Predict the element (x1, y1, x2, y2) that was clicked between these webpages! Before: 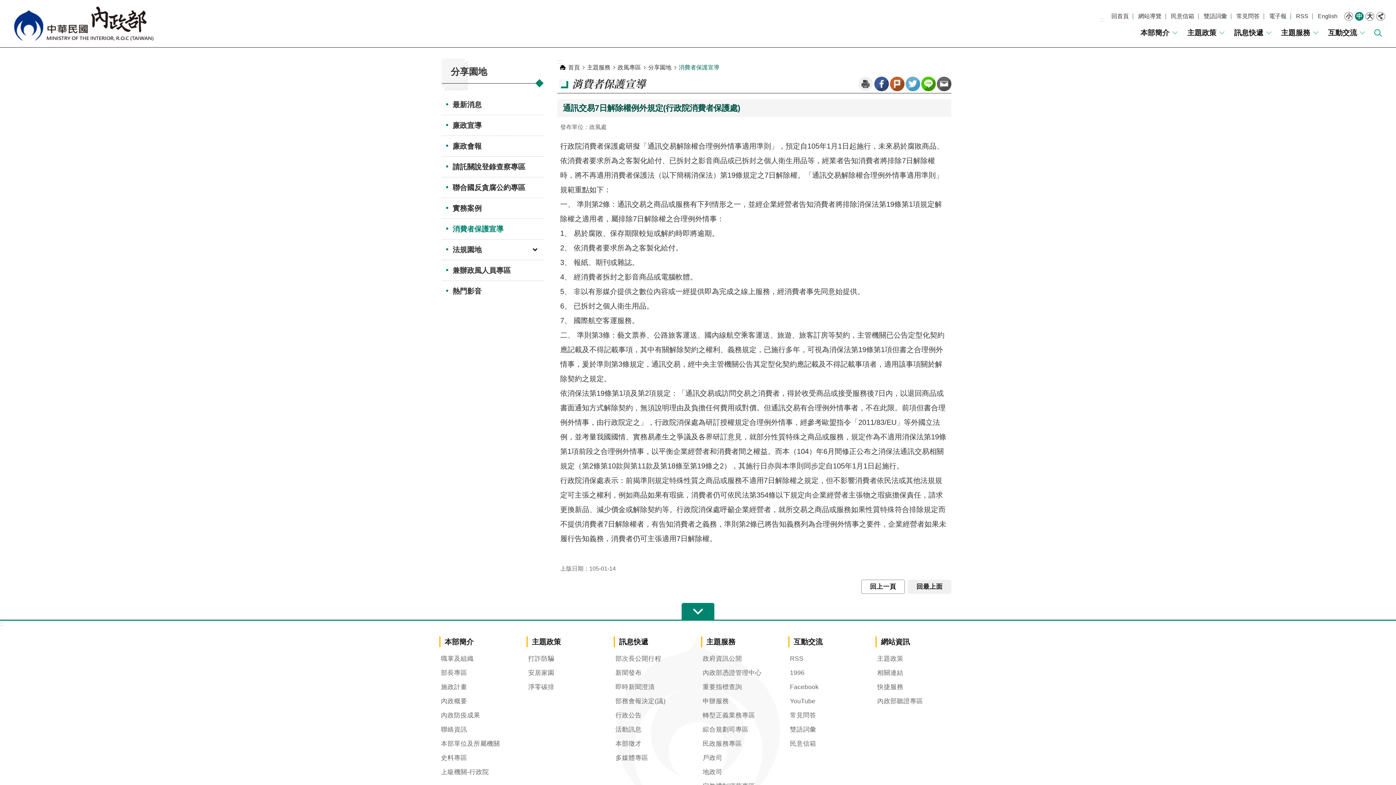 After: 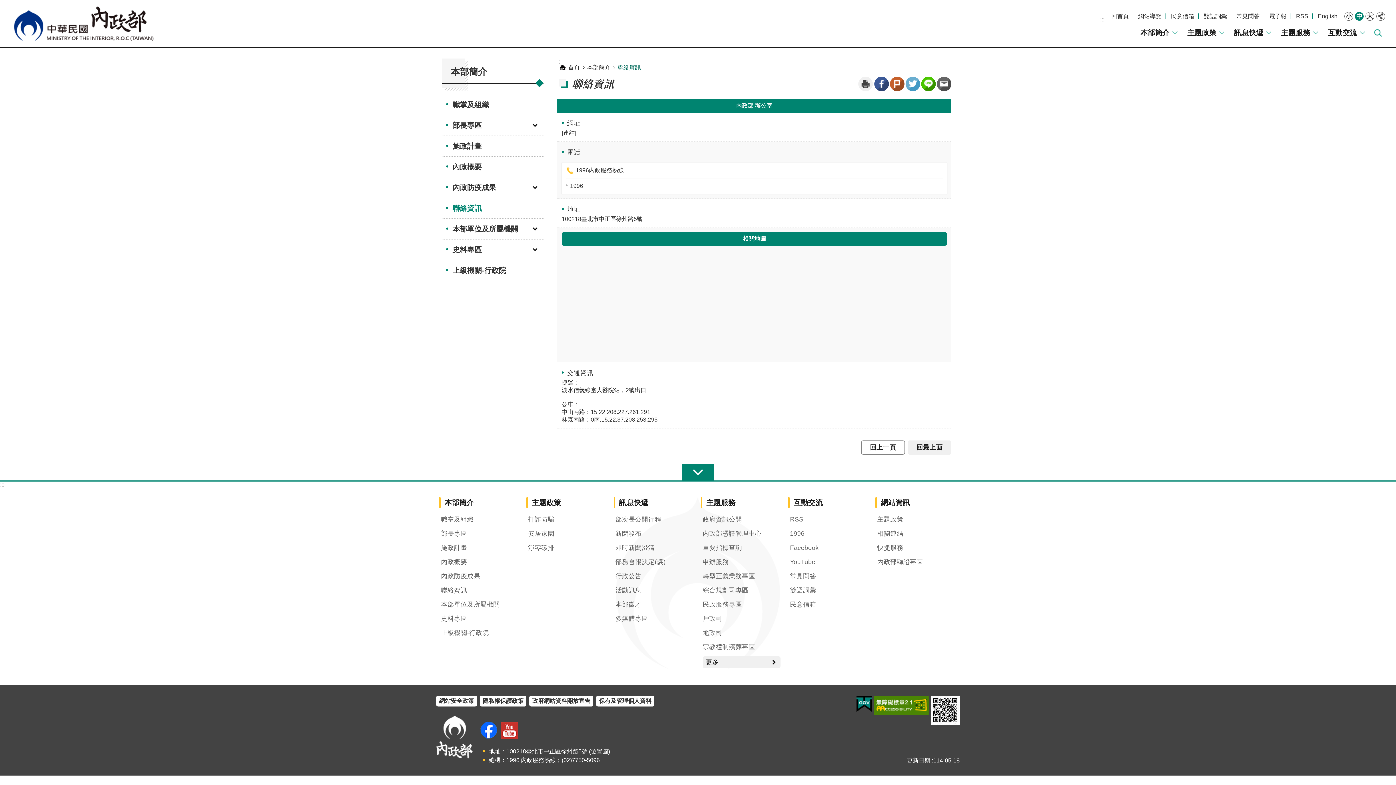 Action: bbox: (441, 725, 518, 734) label: 聯絡資訊